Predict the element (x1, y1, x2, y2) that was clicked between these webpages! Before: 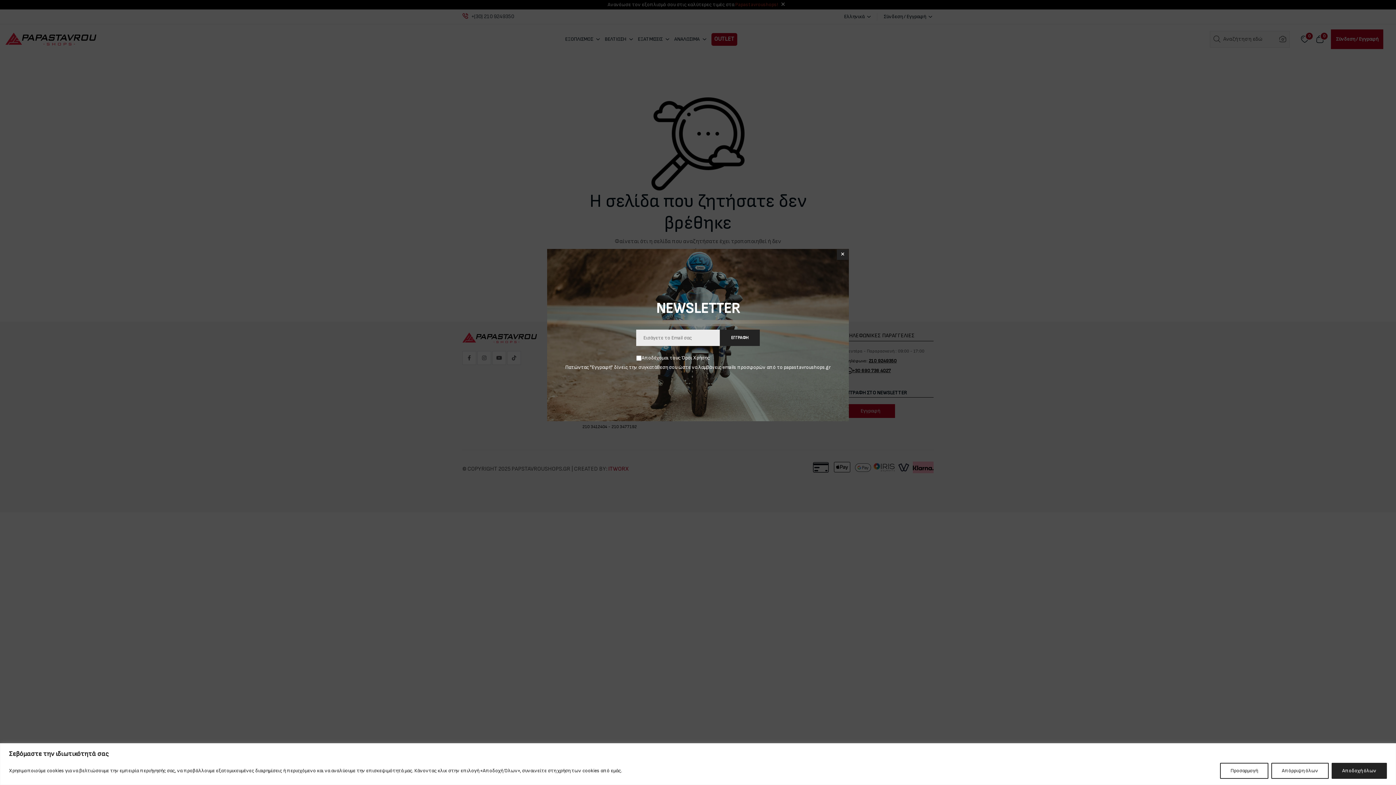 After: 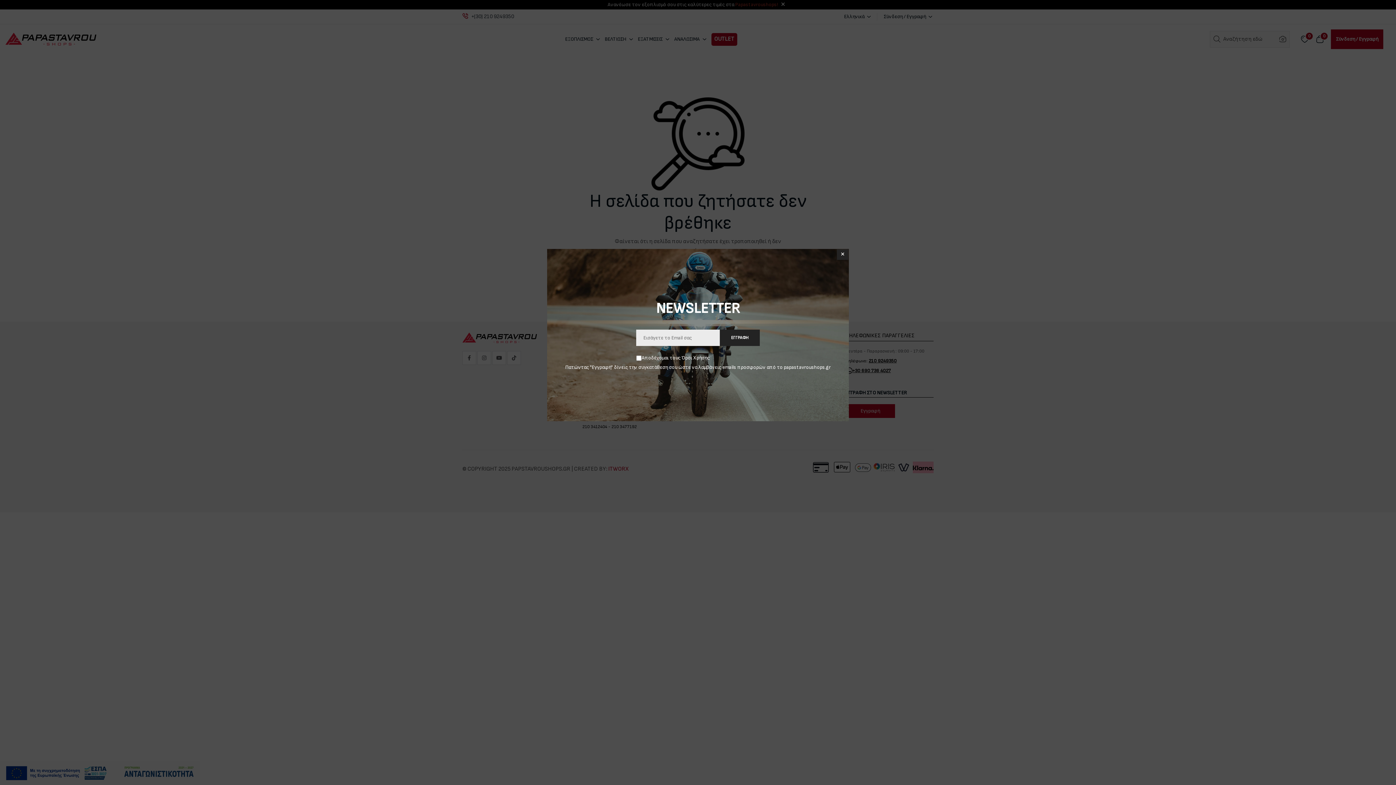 Action: bbox: (1271, 763, 1329, 779) label: Απόρριψη όλων